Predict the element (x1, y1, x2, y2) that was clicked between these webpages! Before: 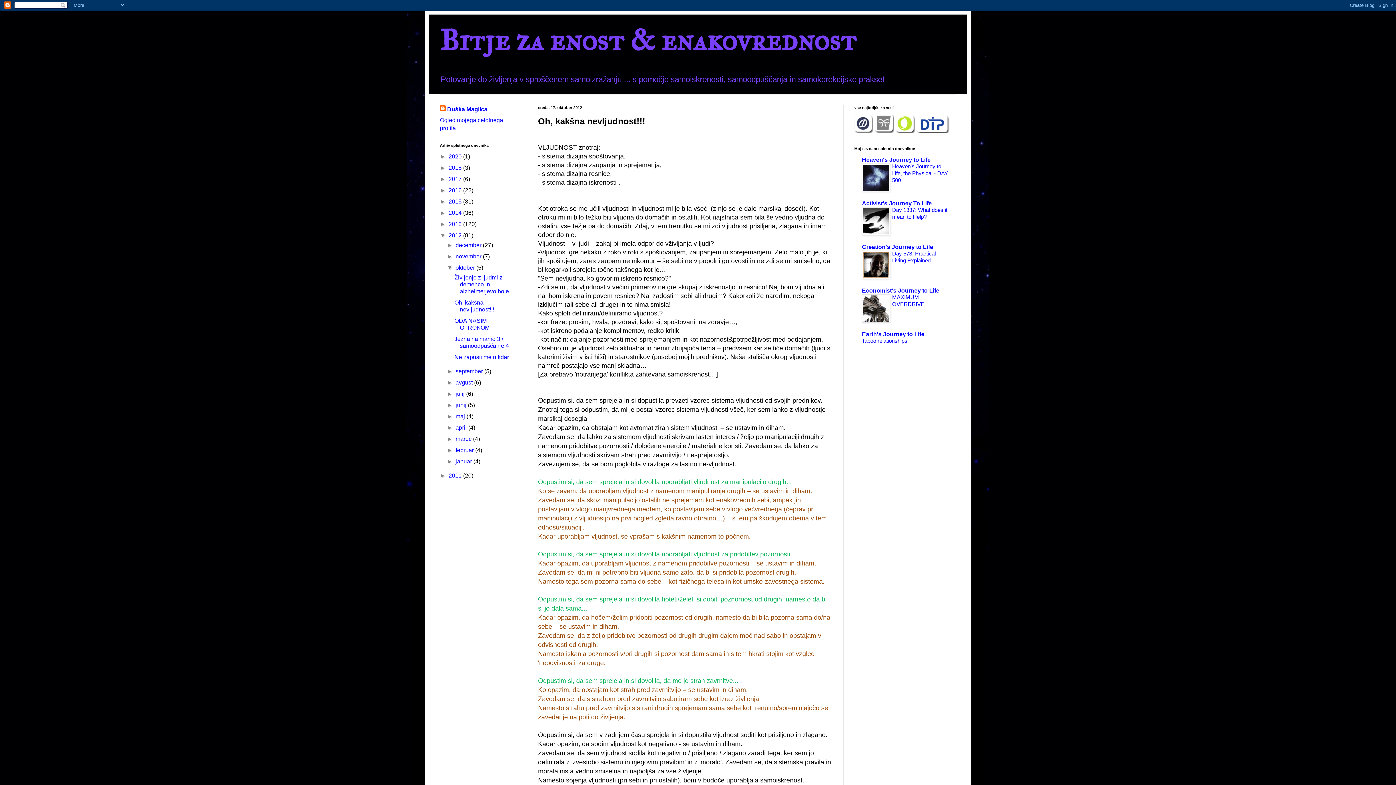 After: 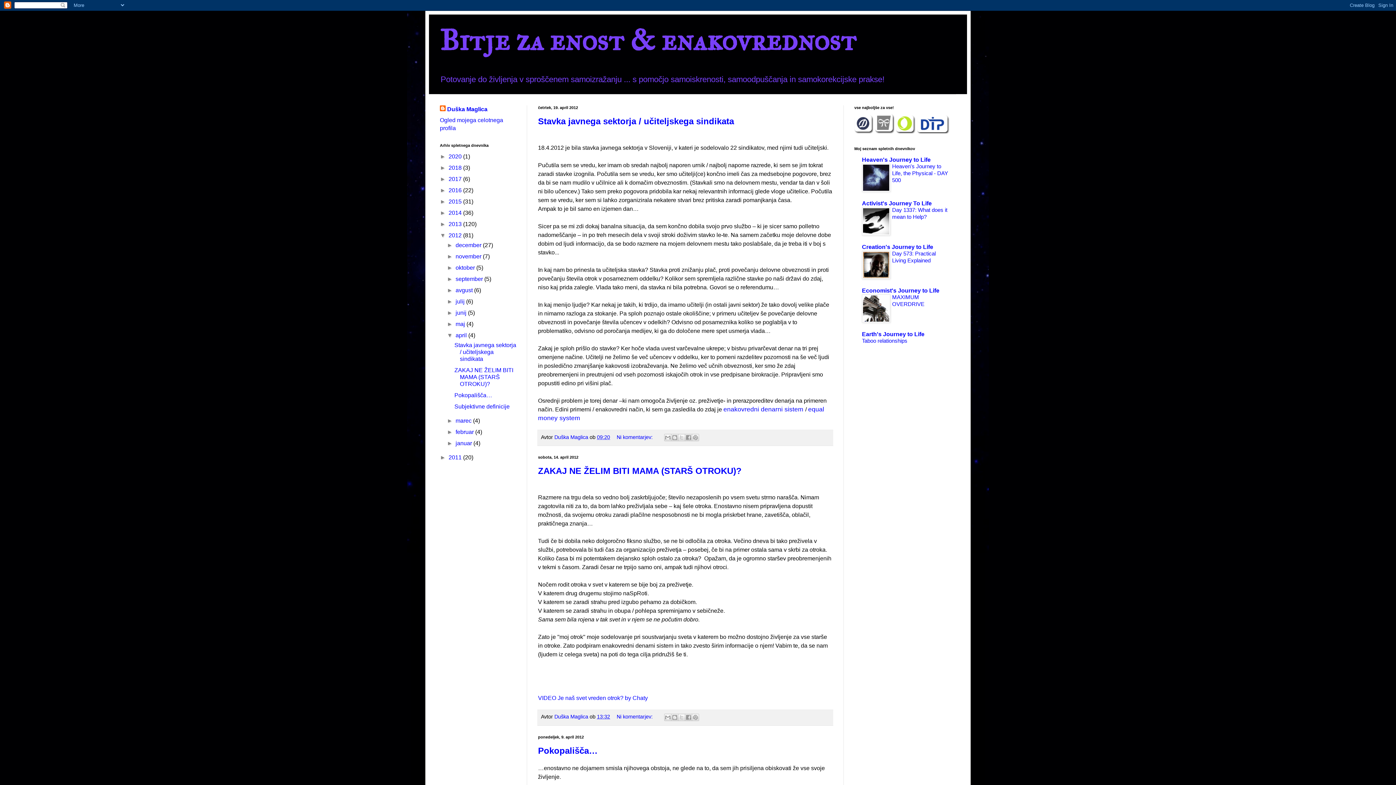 Action: bbox: (455, 424, 468, 430) label: april 